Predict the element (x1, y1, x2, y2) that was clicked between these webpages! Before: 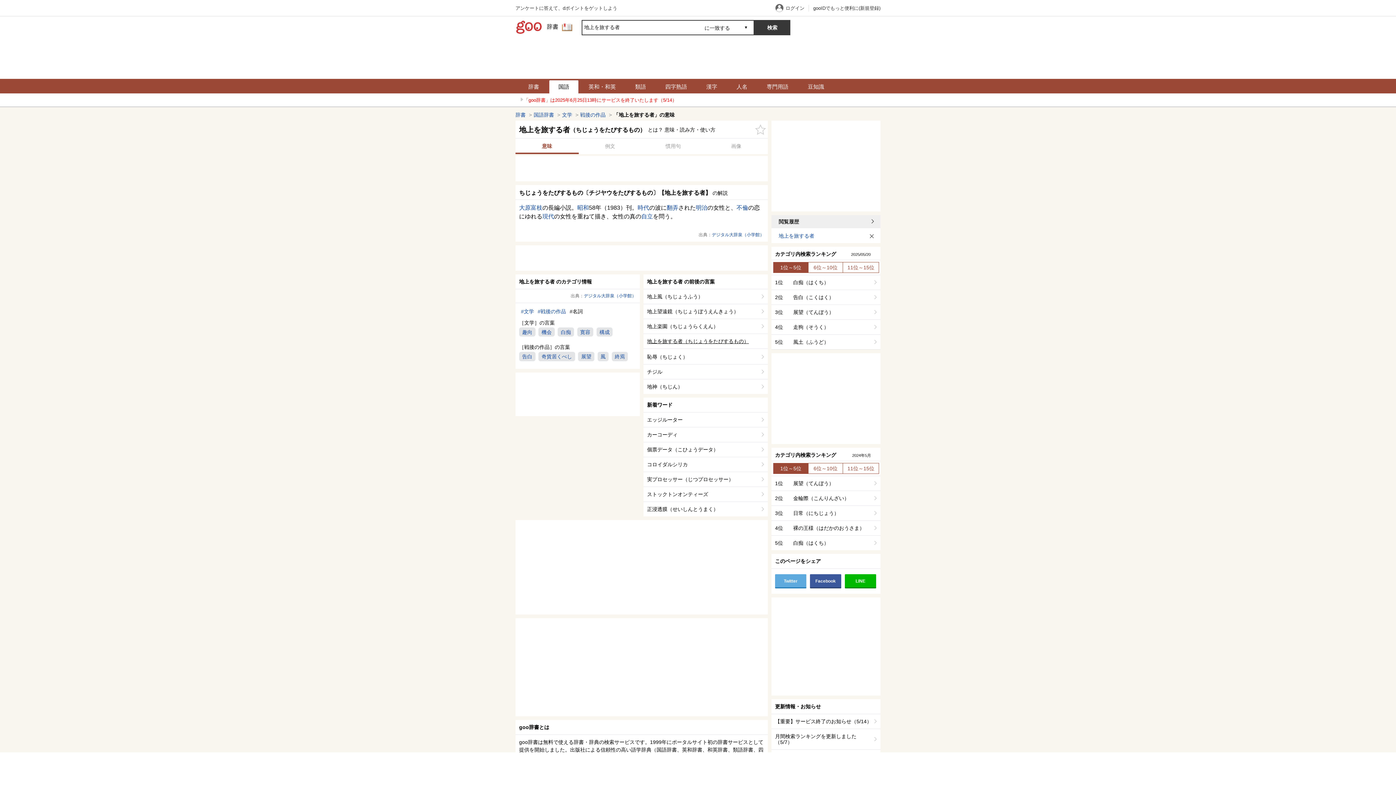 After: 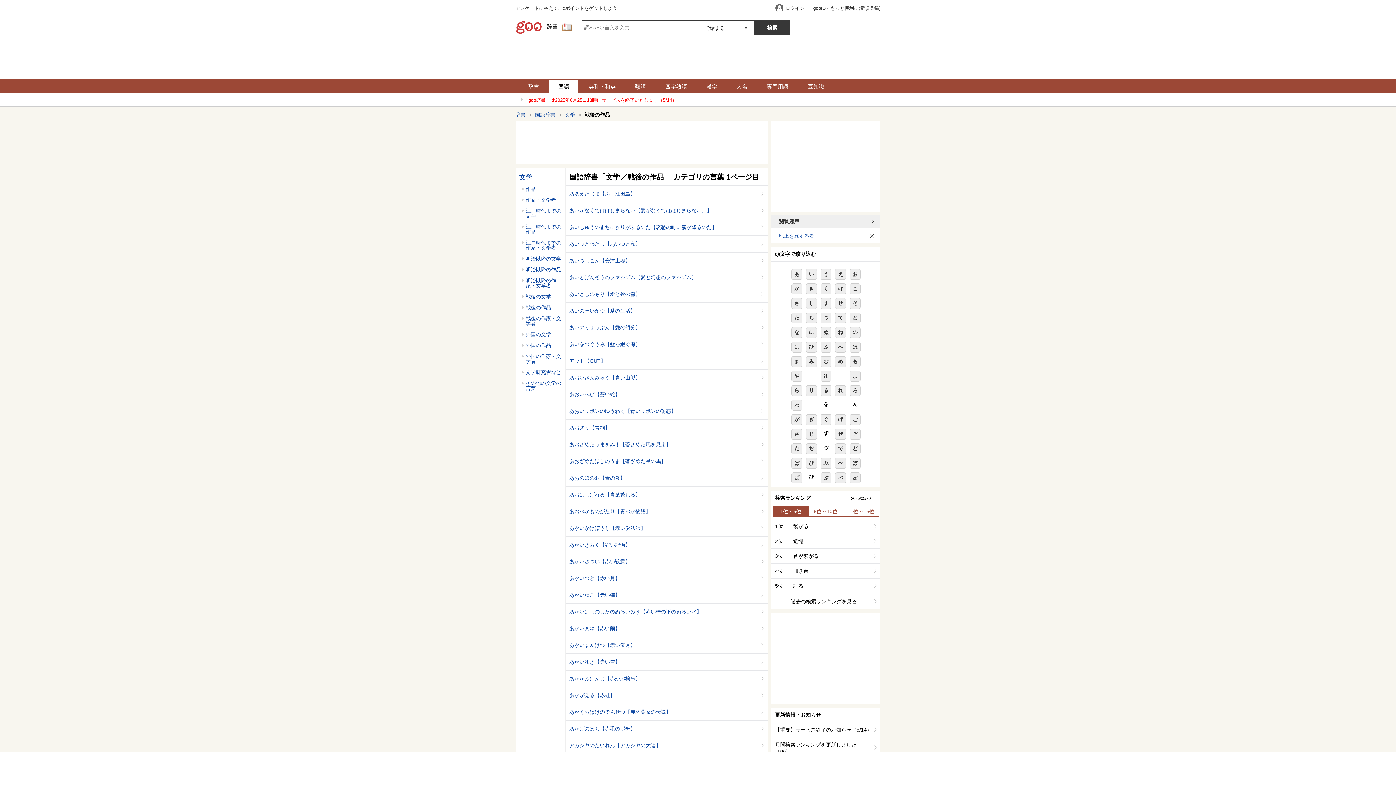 Action: bbox: (580, 112, 605, 117) label: 戦後の作品